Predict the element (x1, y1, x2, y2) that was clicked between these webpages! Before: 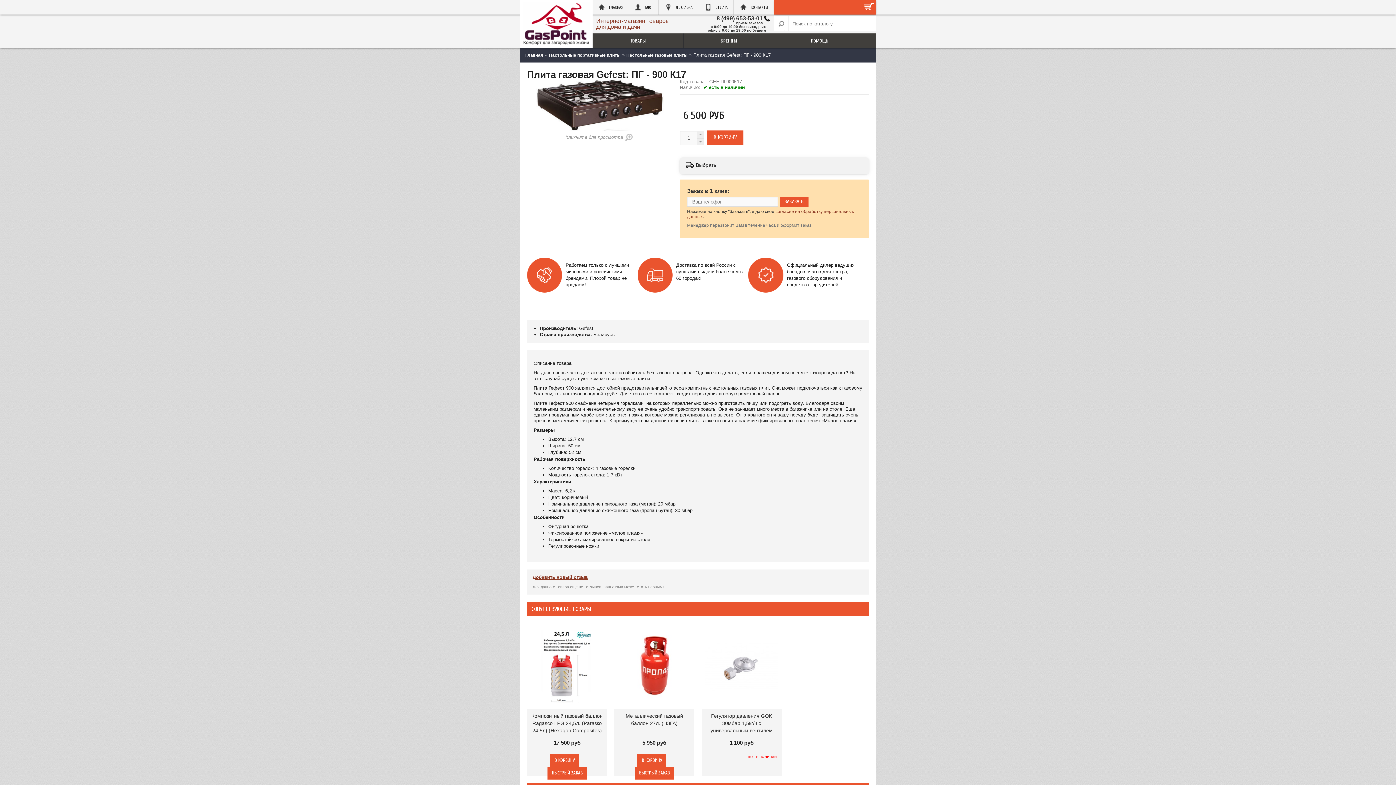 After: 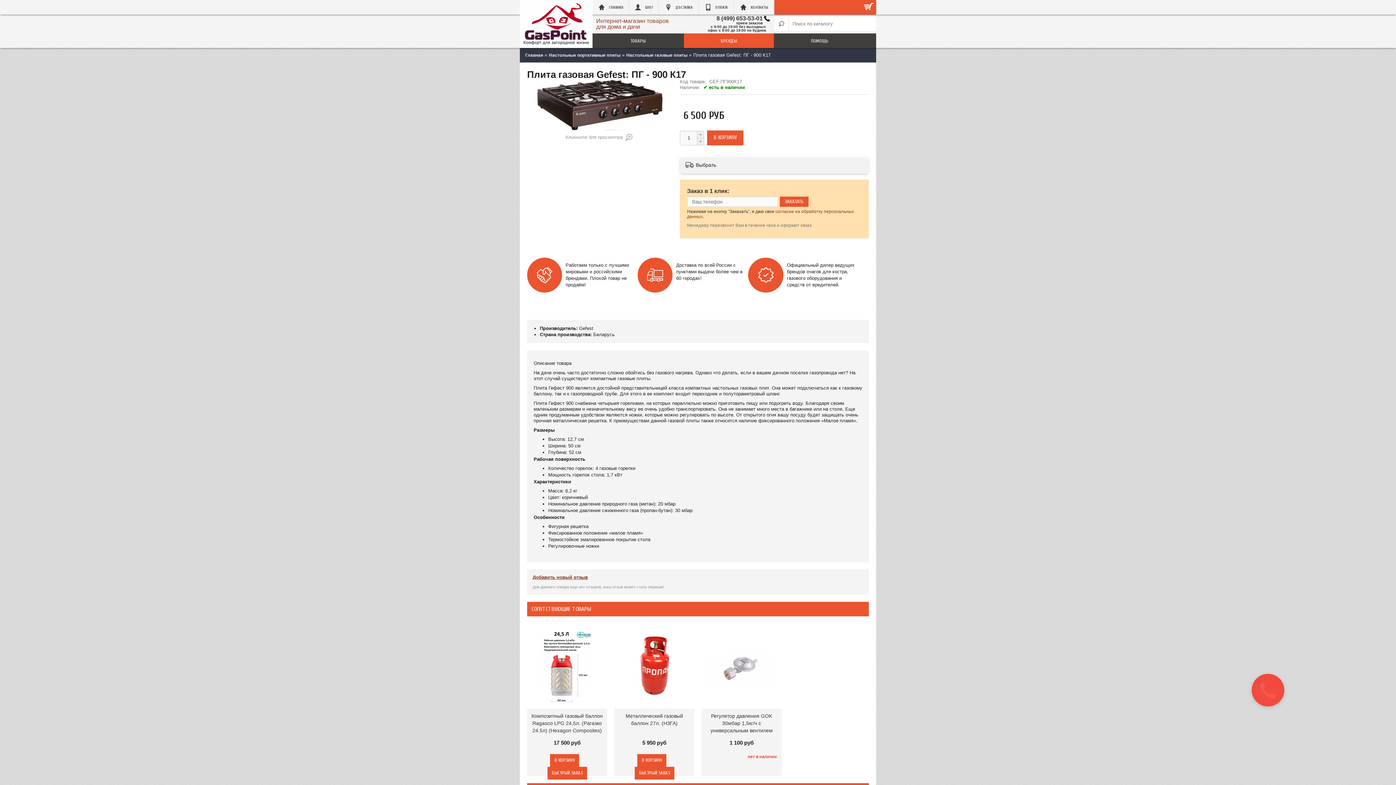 Action: label: БРЕНДЫ bbox: (683, 33, 774, 48)